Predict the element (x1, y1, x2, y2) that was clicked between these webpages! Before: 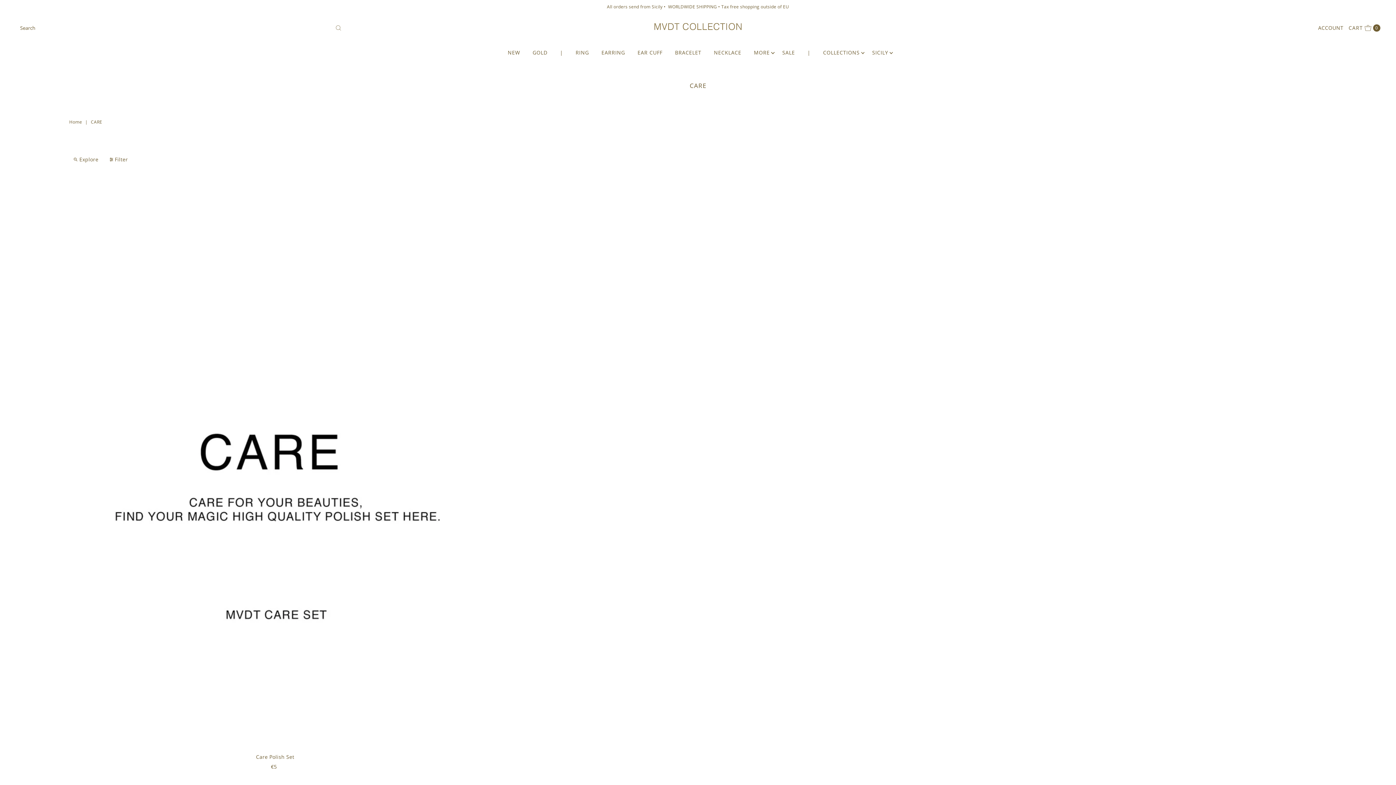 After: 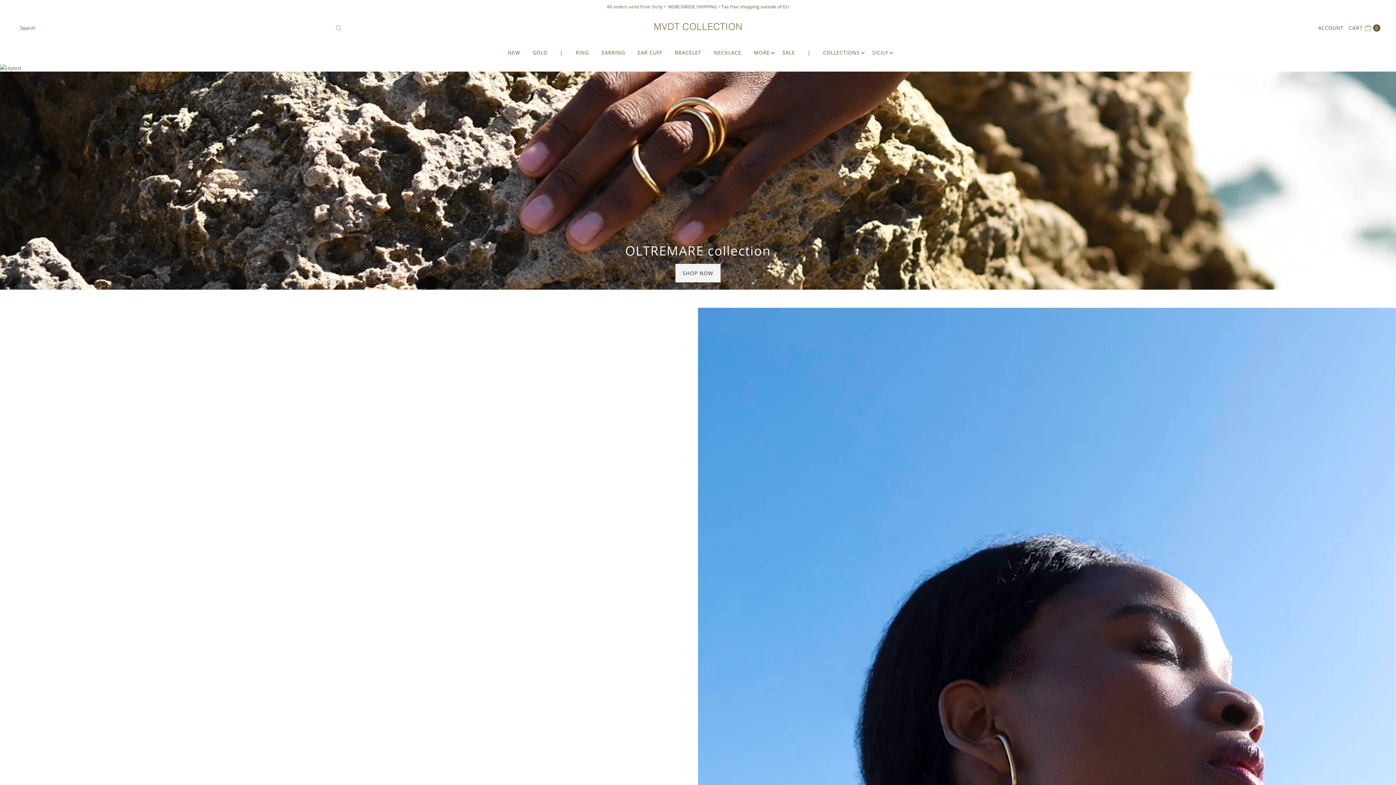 Action: bbox: (802, 41, 816, 63) label: |